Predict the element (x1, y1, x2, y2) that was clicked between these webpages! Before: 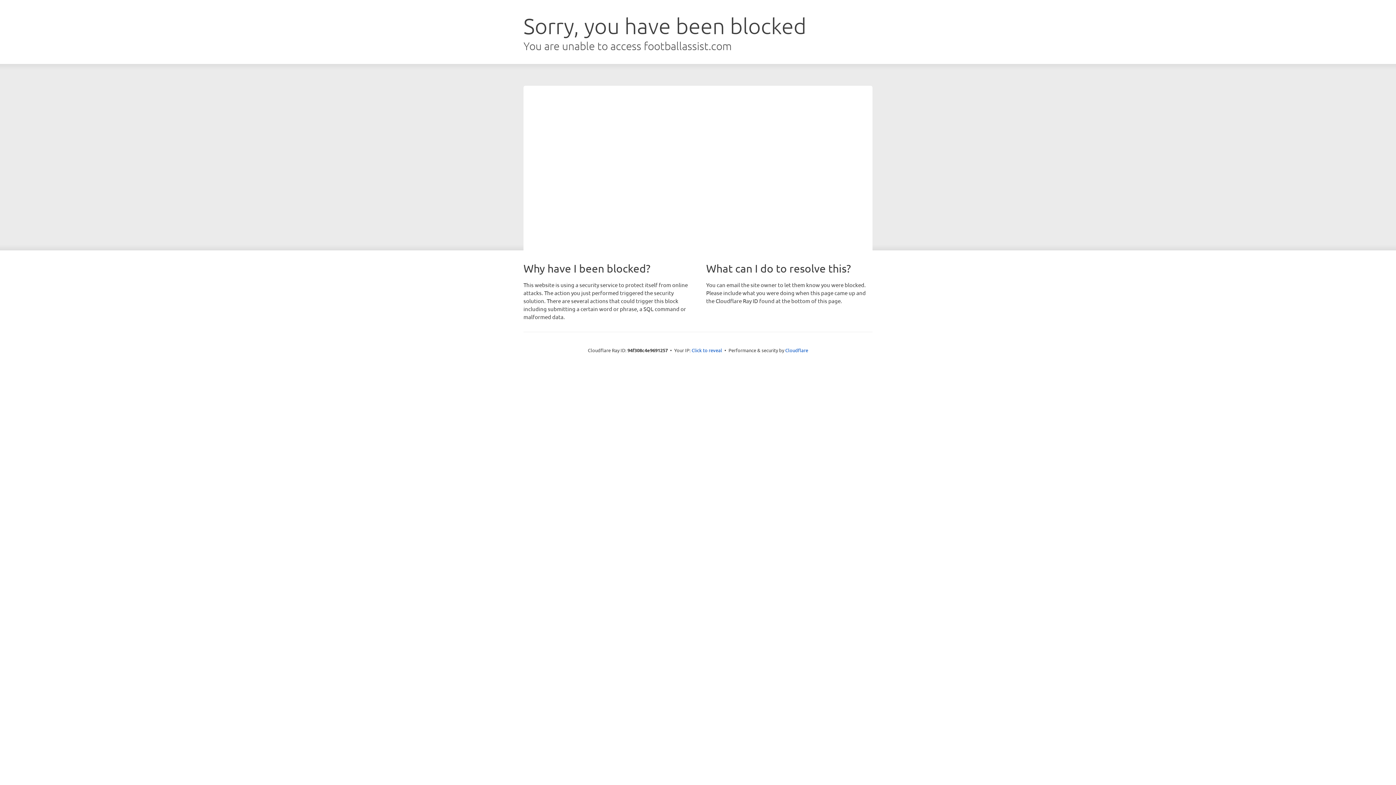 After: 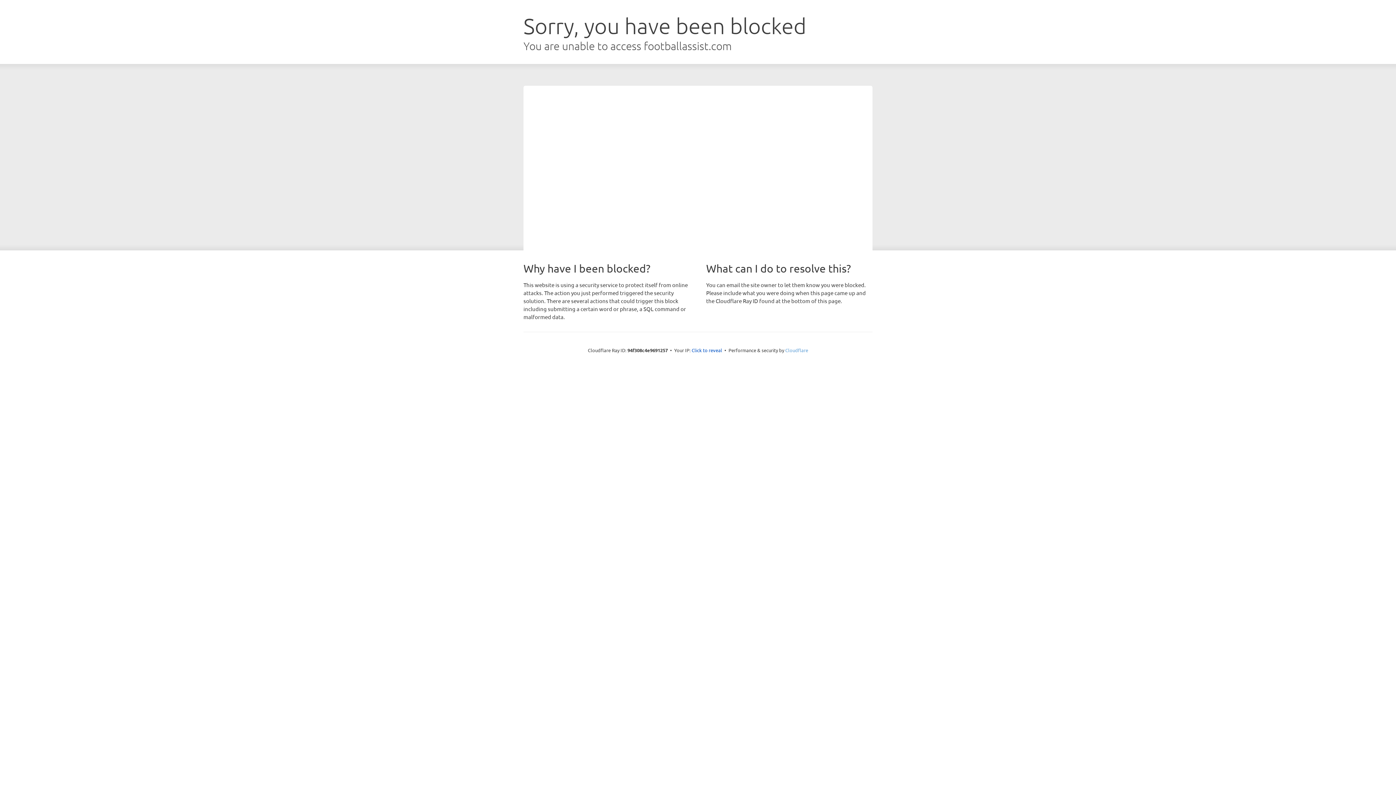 Action: label: Cloudflare bbox: (785, 347, 808, 353)